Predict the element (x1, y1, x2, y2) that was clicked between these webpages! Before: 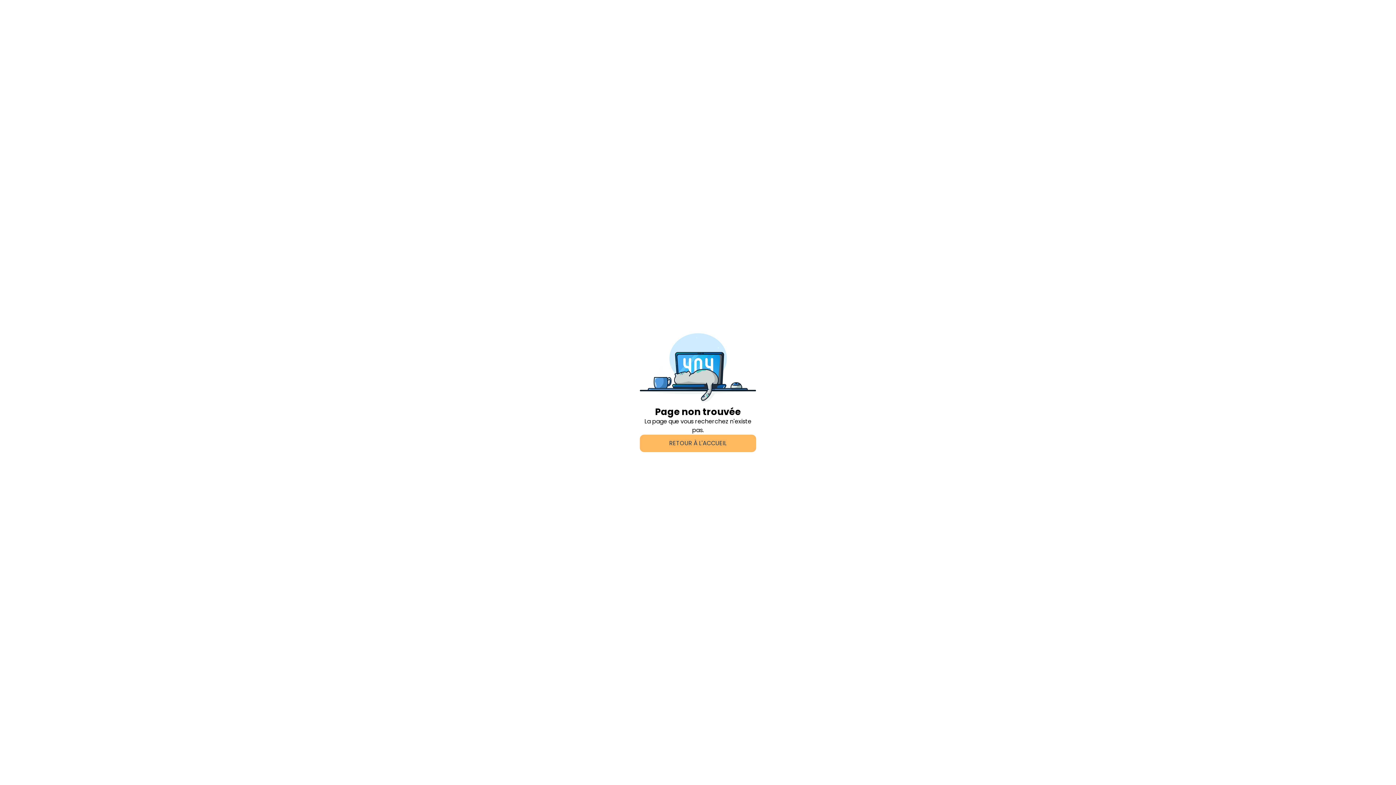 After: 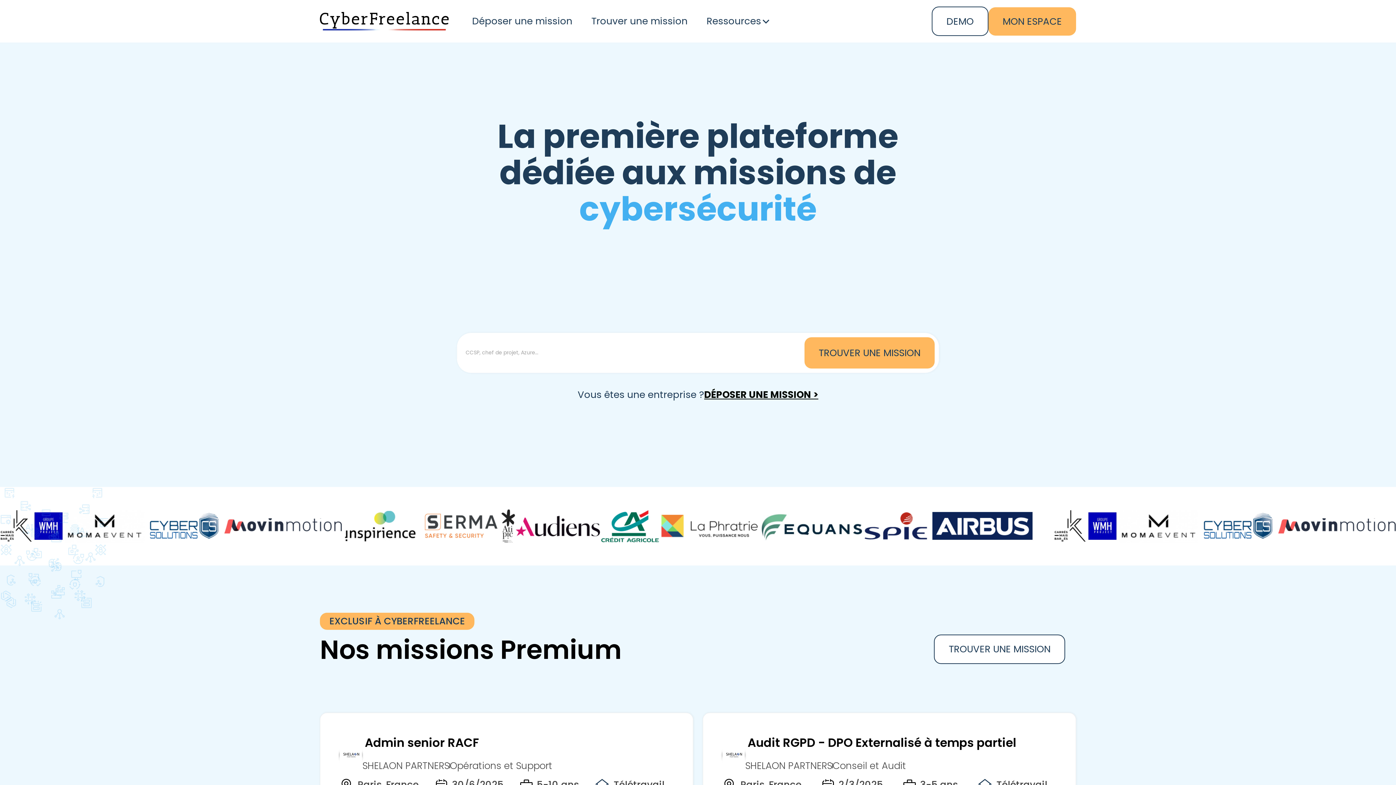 Action: label: RETOUR À L'ACCUEIL bbox: (640, 435, 756, 452)